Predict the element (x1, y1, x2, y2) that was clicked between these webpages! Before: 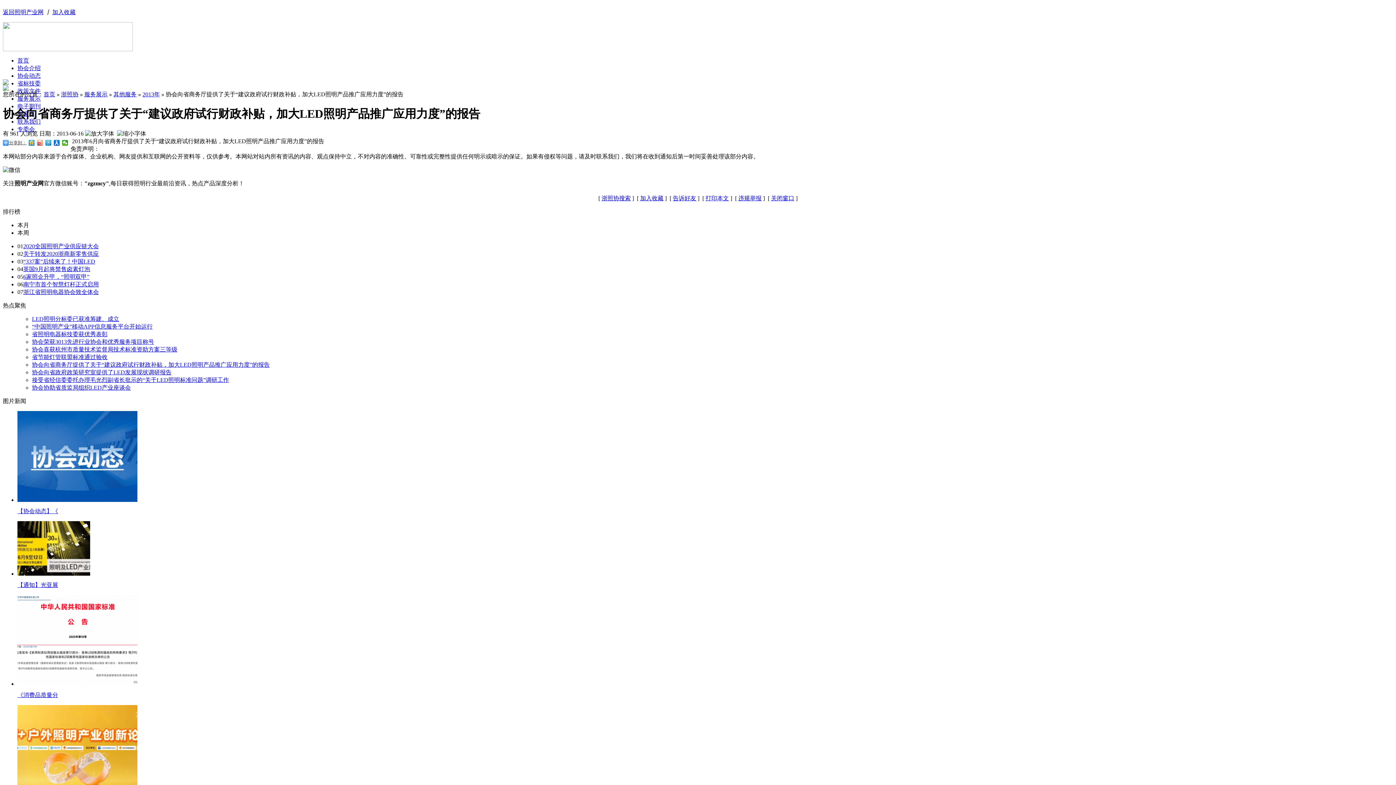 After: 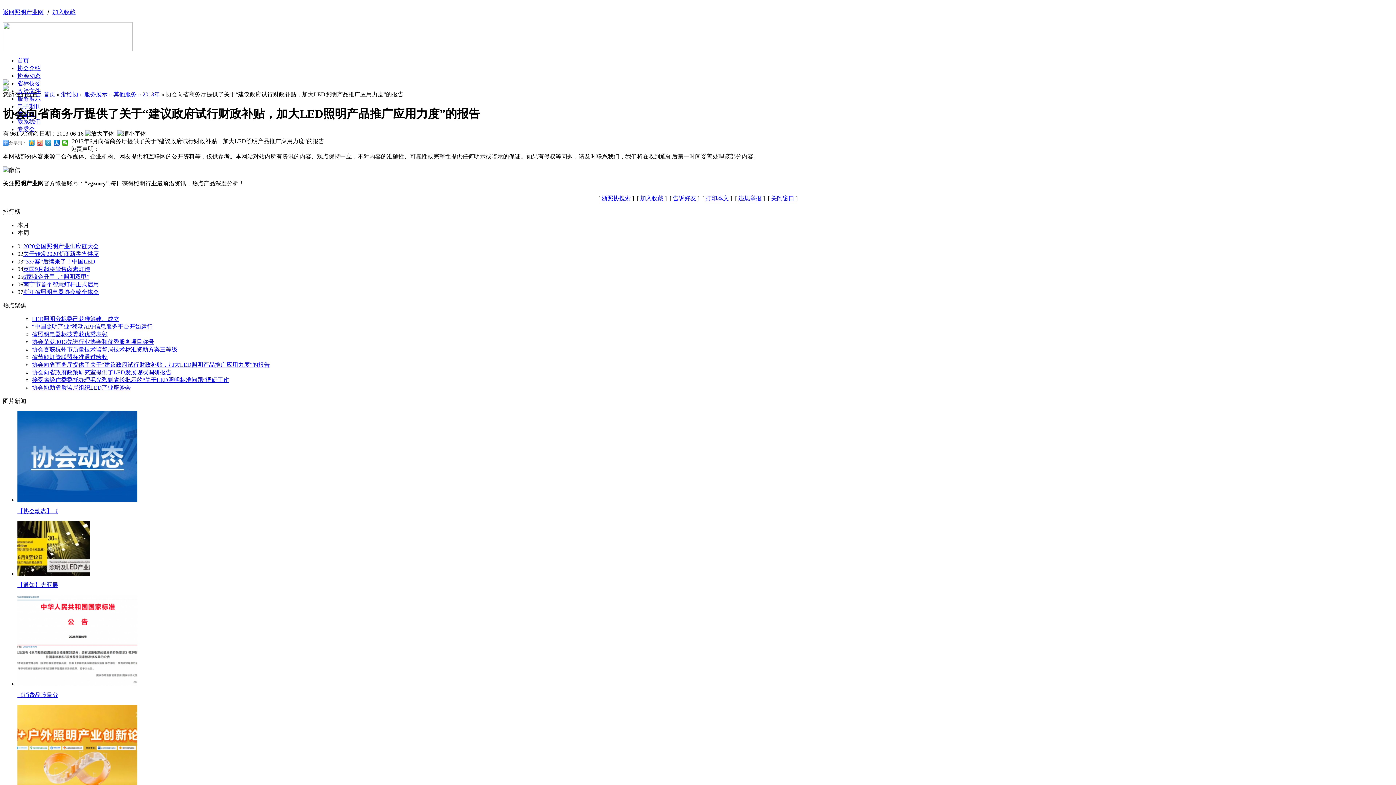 Action: bbox: (640, 195, 663, 201) label: 加入收藏